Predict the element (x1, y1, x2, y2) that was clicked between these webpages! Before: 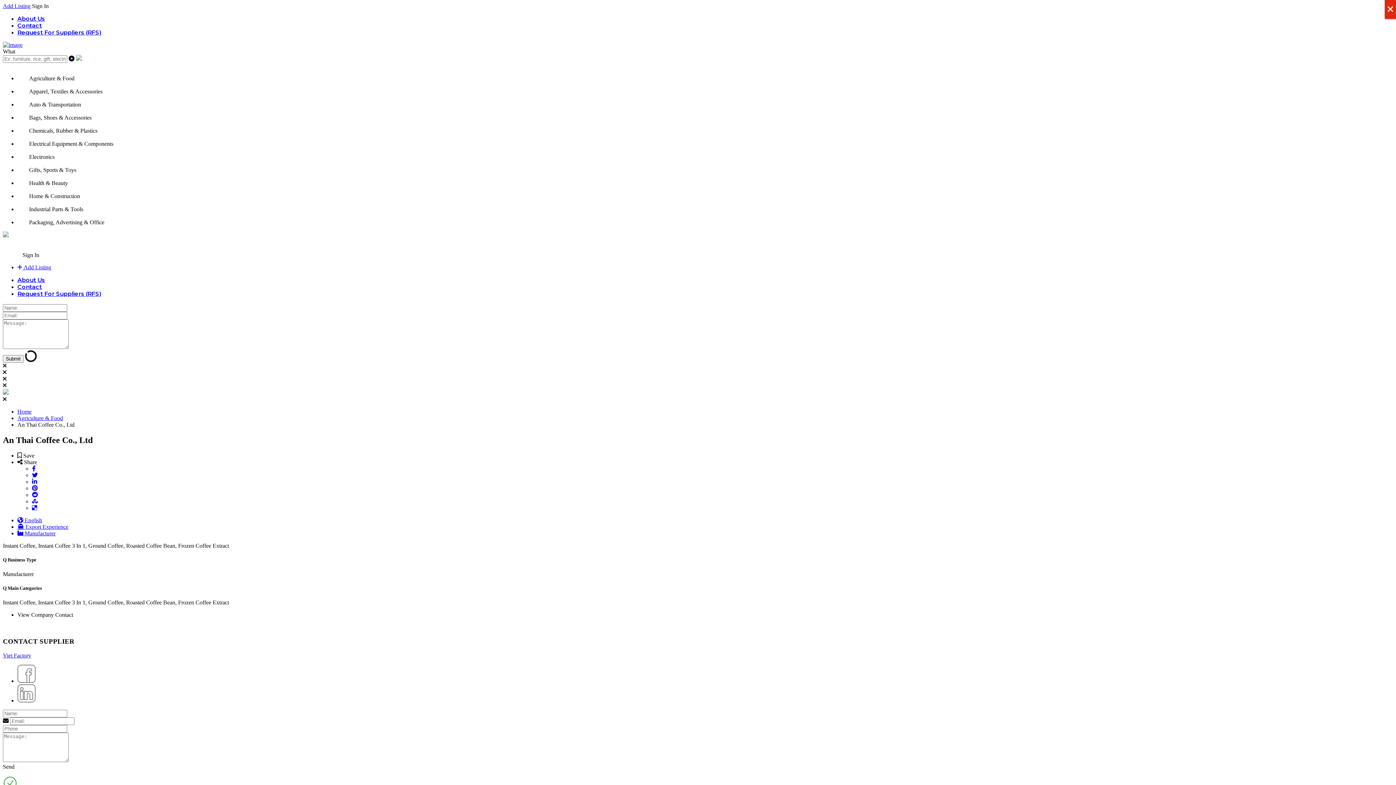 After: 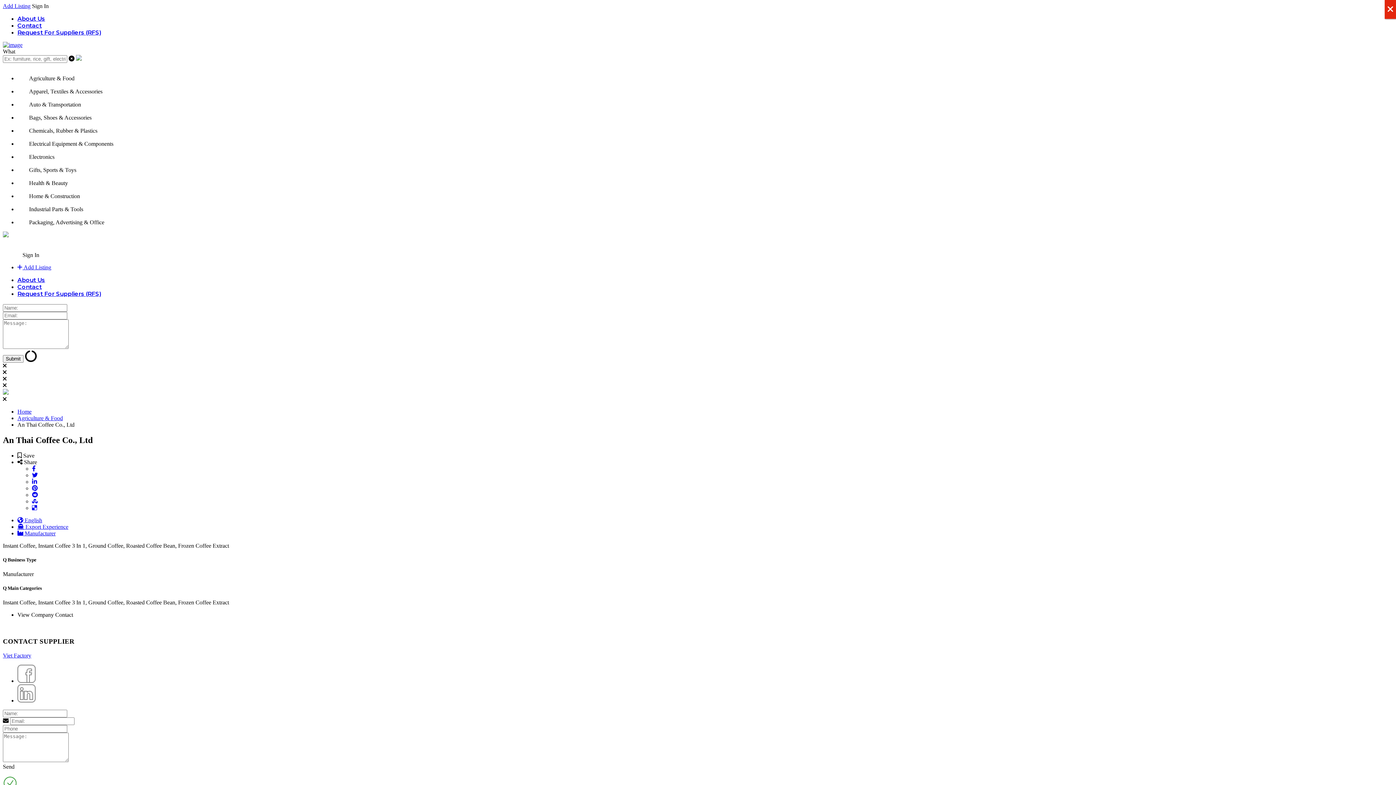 Action: bbox: (32, 491, 37, 498)